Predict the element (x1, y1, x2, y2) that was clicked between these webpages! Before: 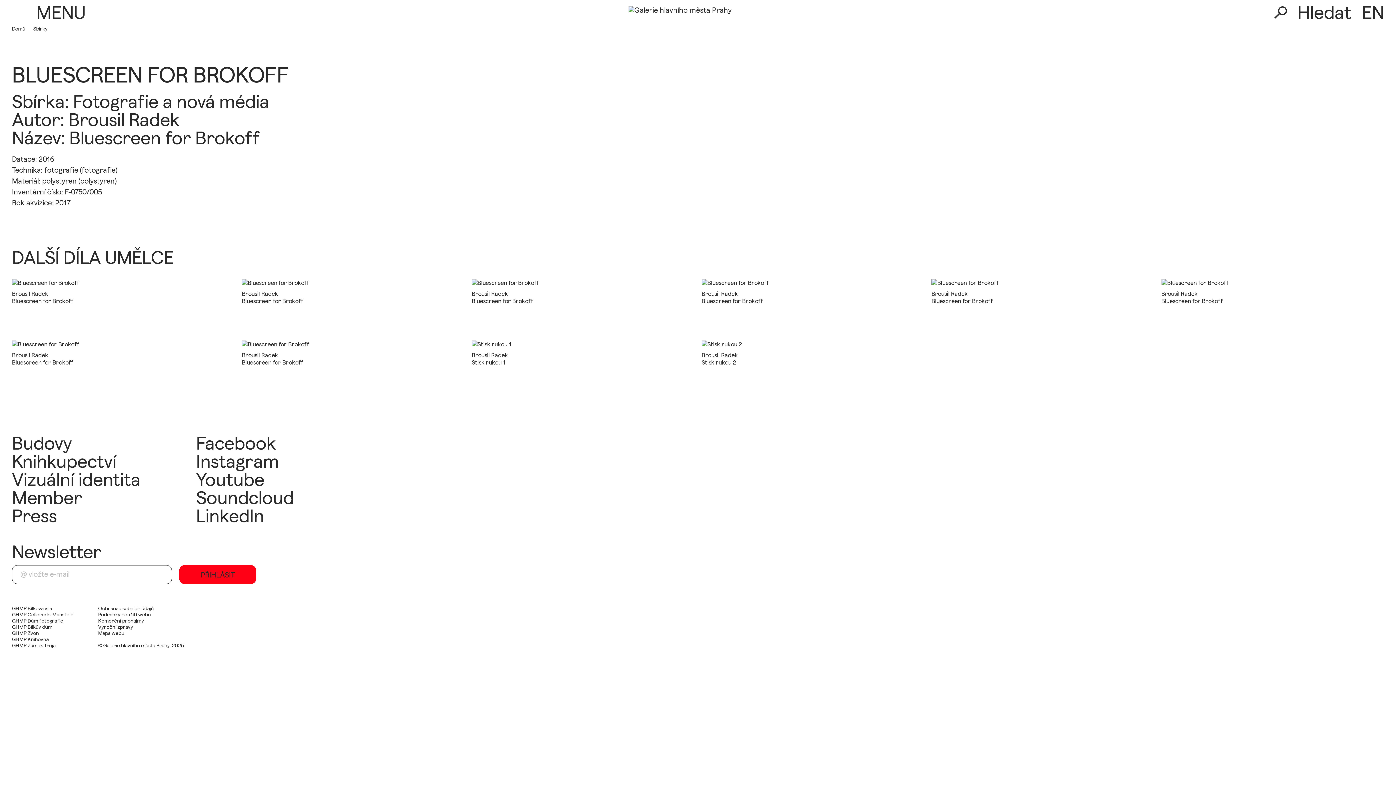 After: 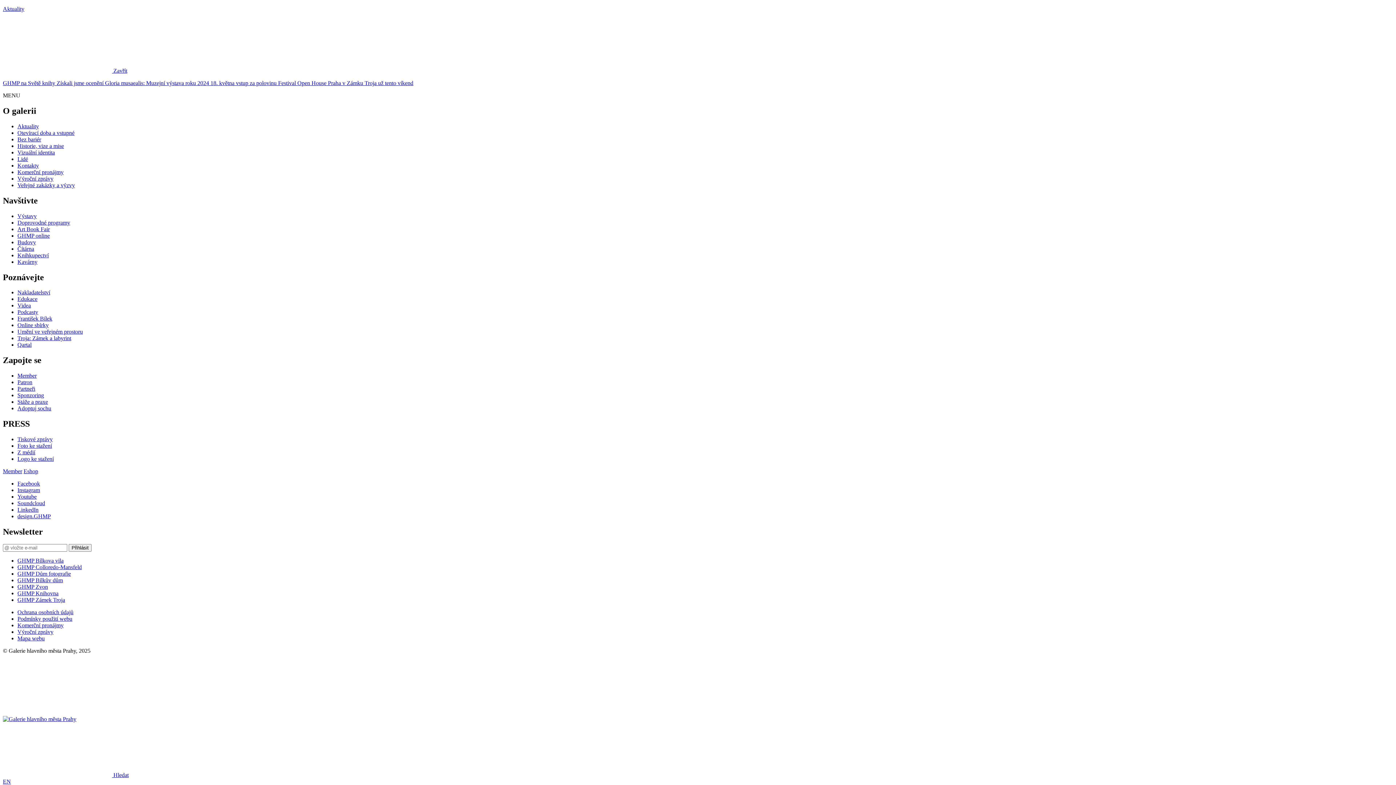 Action: bbox: (12, 431, 72, 453) label: Budovy